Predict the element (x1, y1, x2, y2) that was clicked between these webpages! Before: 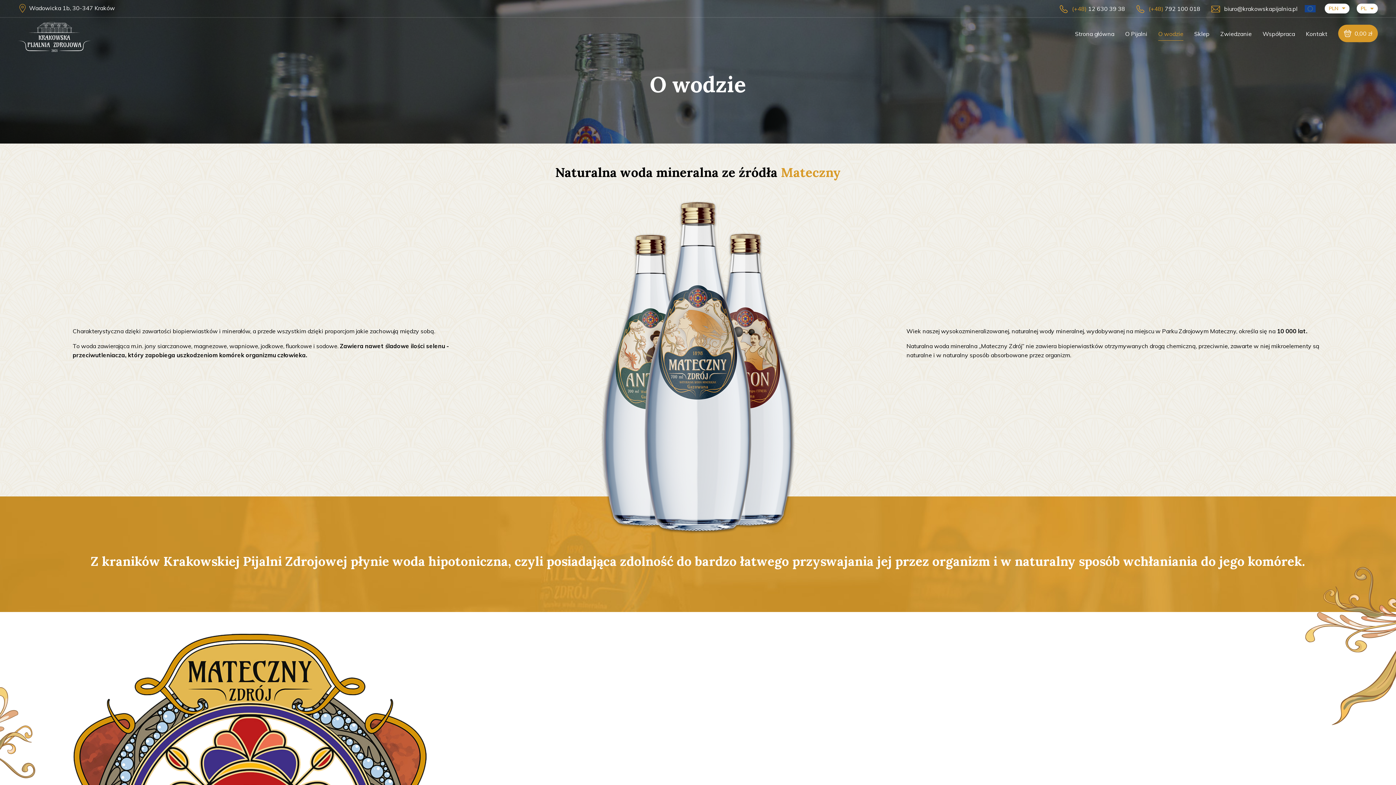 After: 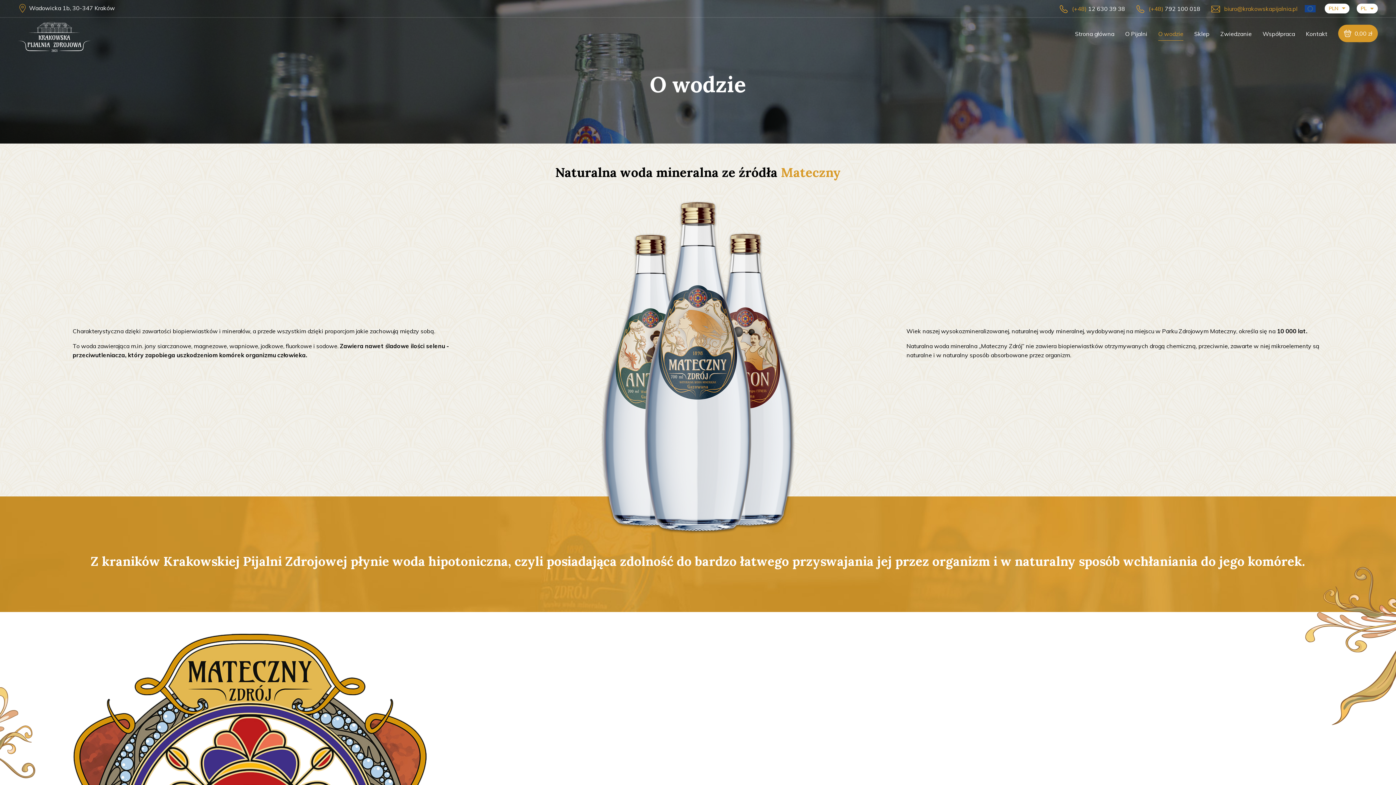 Action: label: biuro@krakowskapijalnia.pl bbox: (1211, 4, 1297, 13)